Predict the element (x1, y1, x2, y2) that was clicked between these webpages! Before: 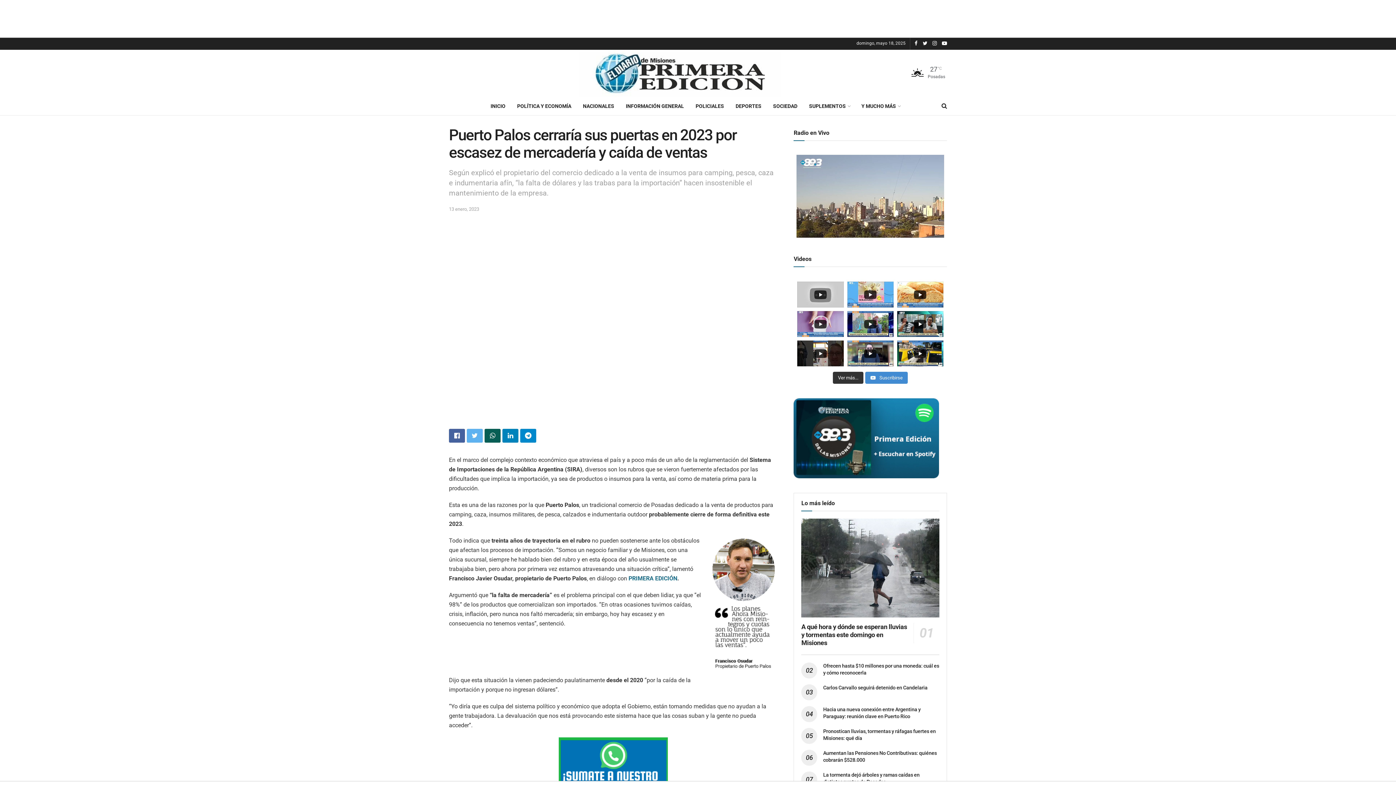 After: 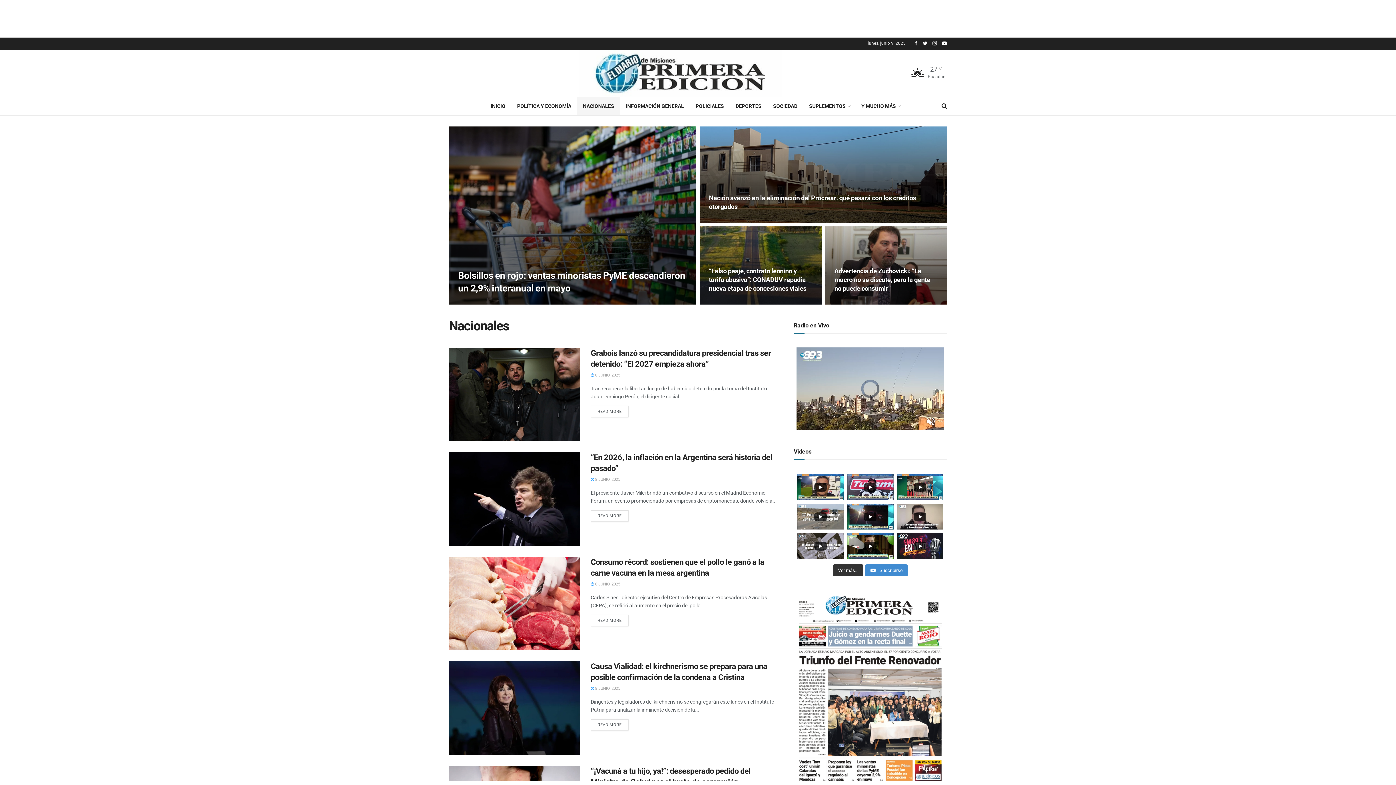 Action: label: NACIONALES bbox: (577, 97, 620, 115)